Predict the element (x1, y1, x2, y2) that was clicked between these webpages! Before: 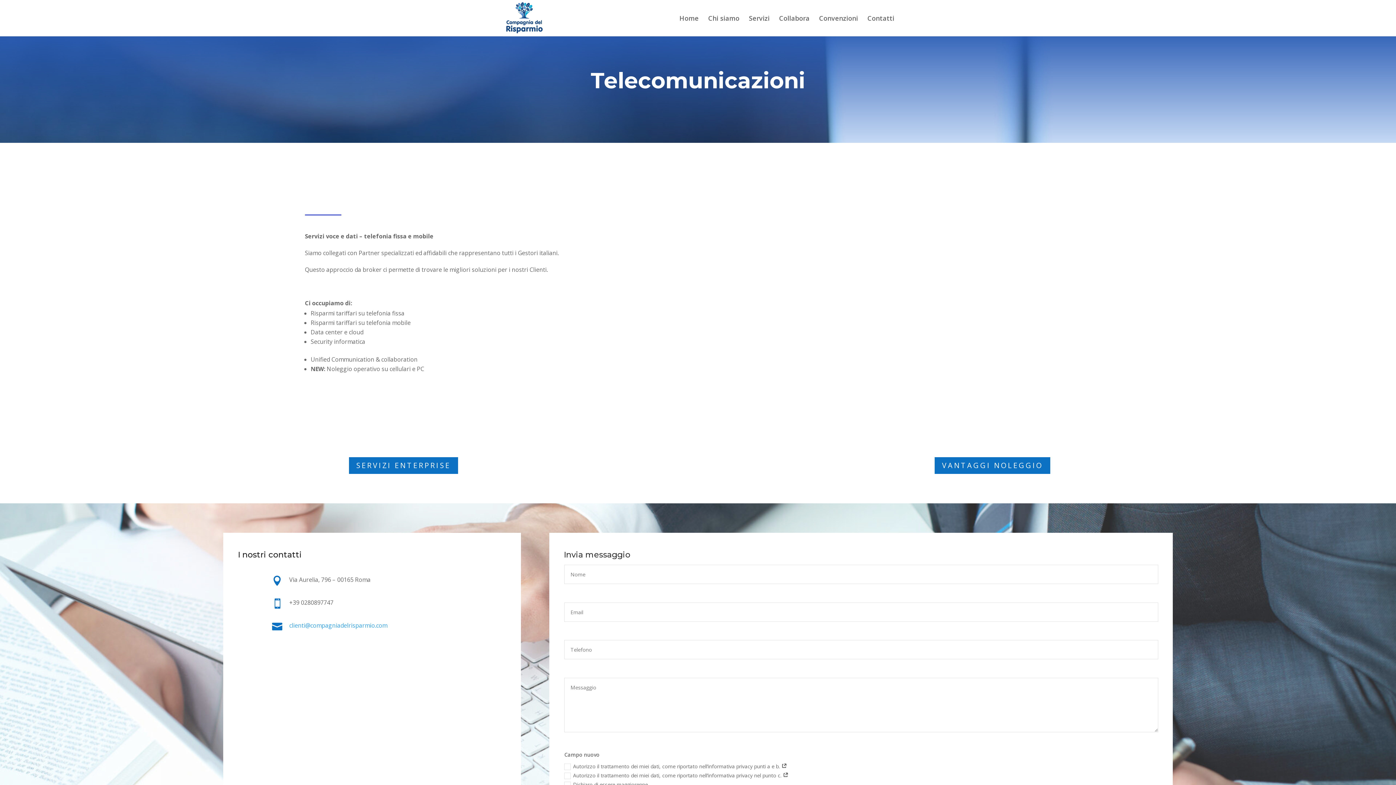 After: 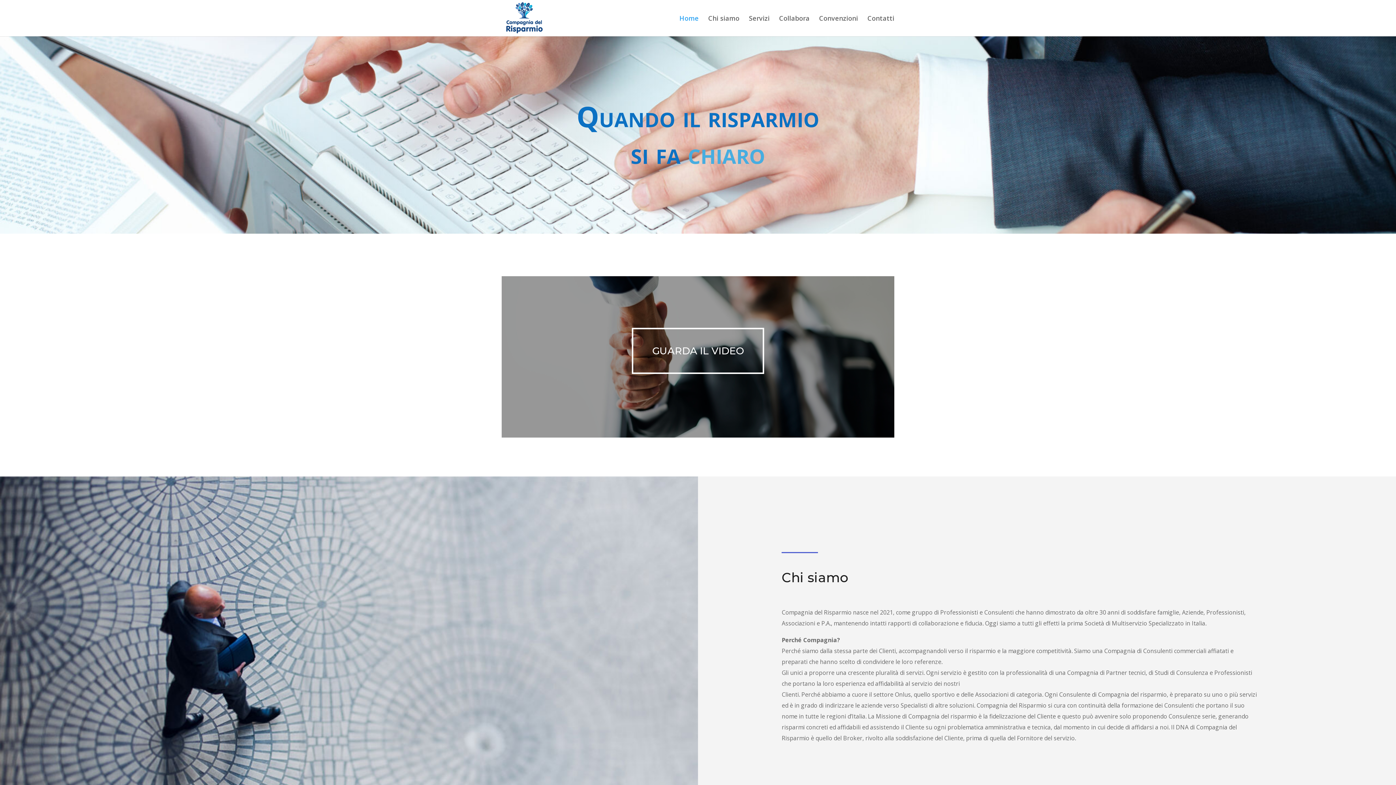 Action: bbox: (679, 15, 698, 36) label: Home